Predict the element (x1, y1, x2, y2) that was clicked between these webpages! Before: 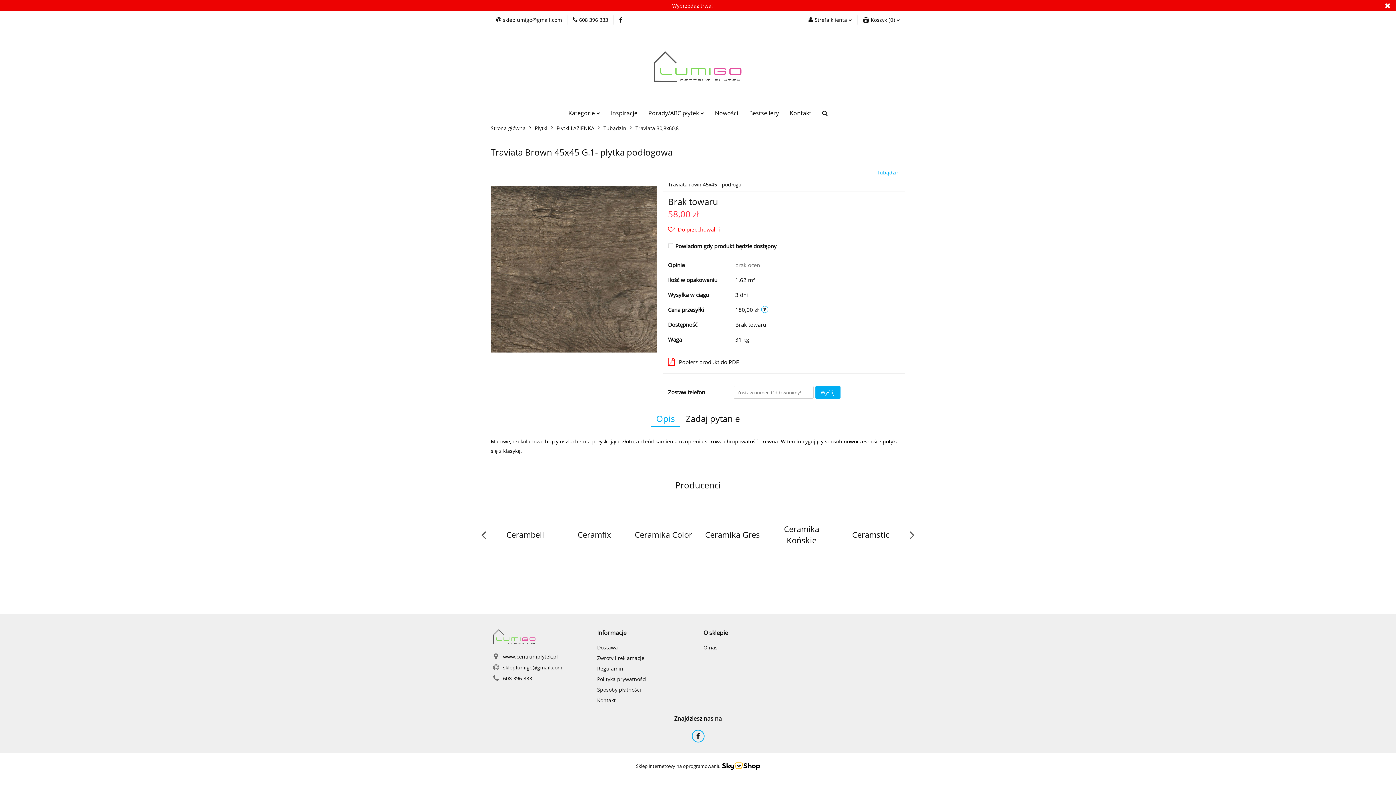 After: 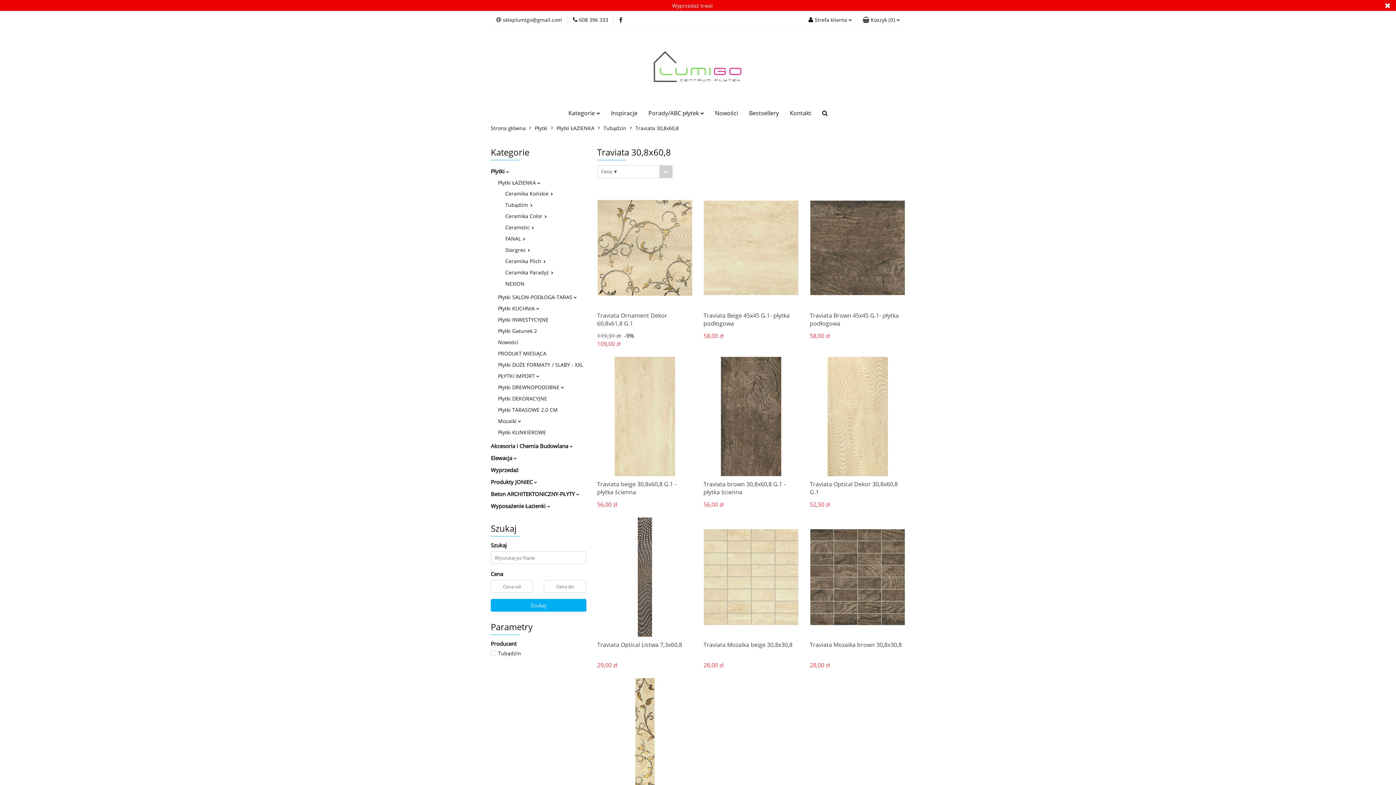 Action: label: Traviata 30,8x60,8 bbox: (635, 120, 678, 135)